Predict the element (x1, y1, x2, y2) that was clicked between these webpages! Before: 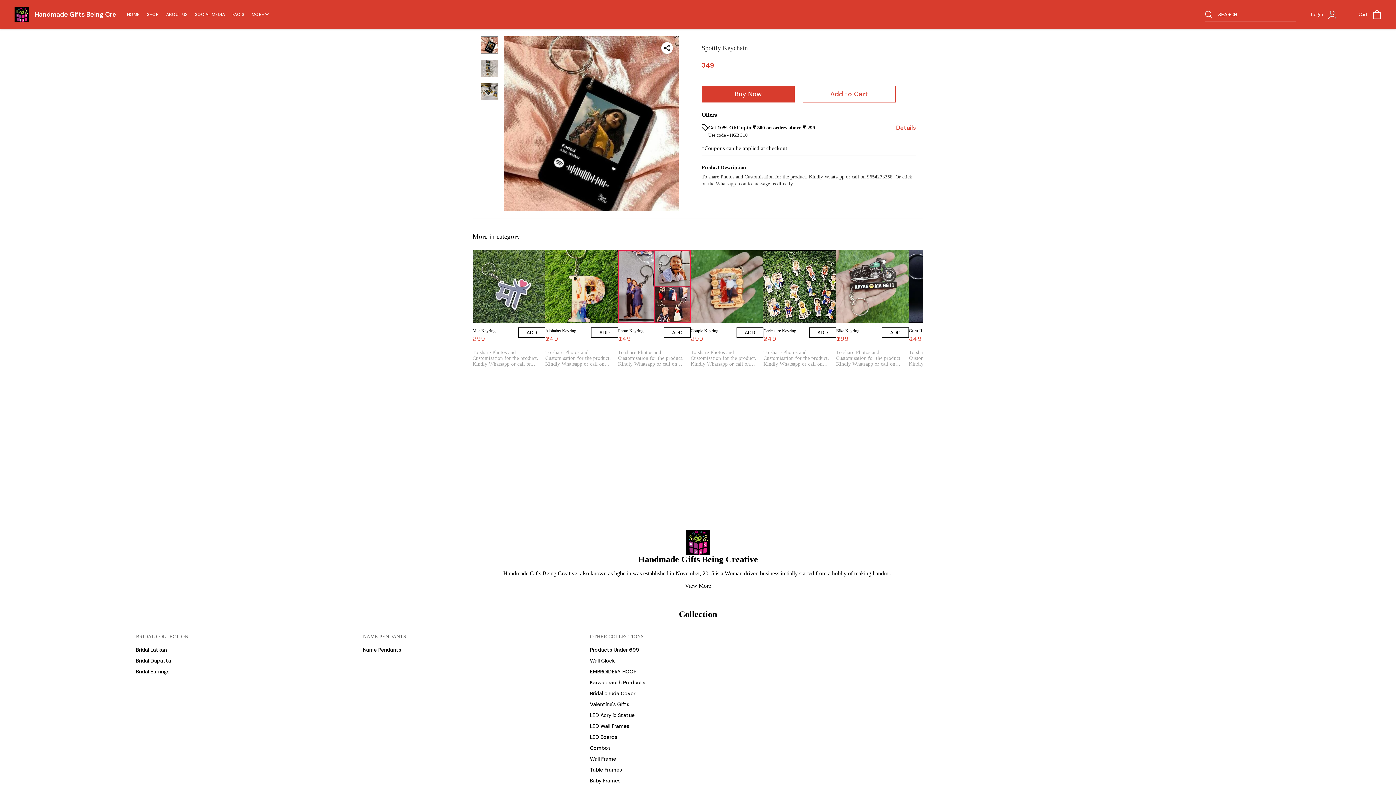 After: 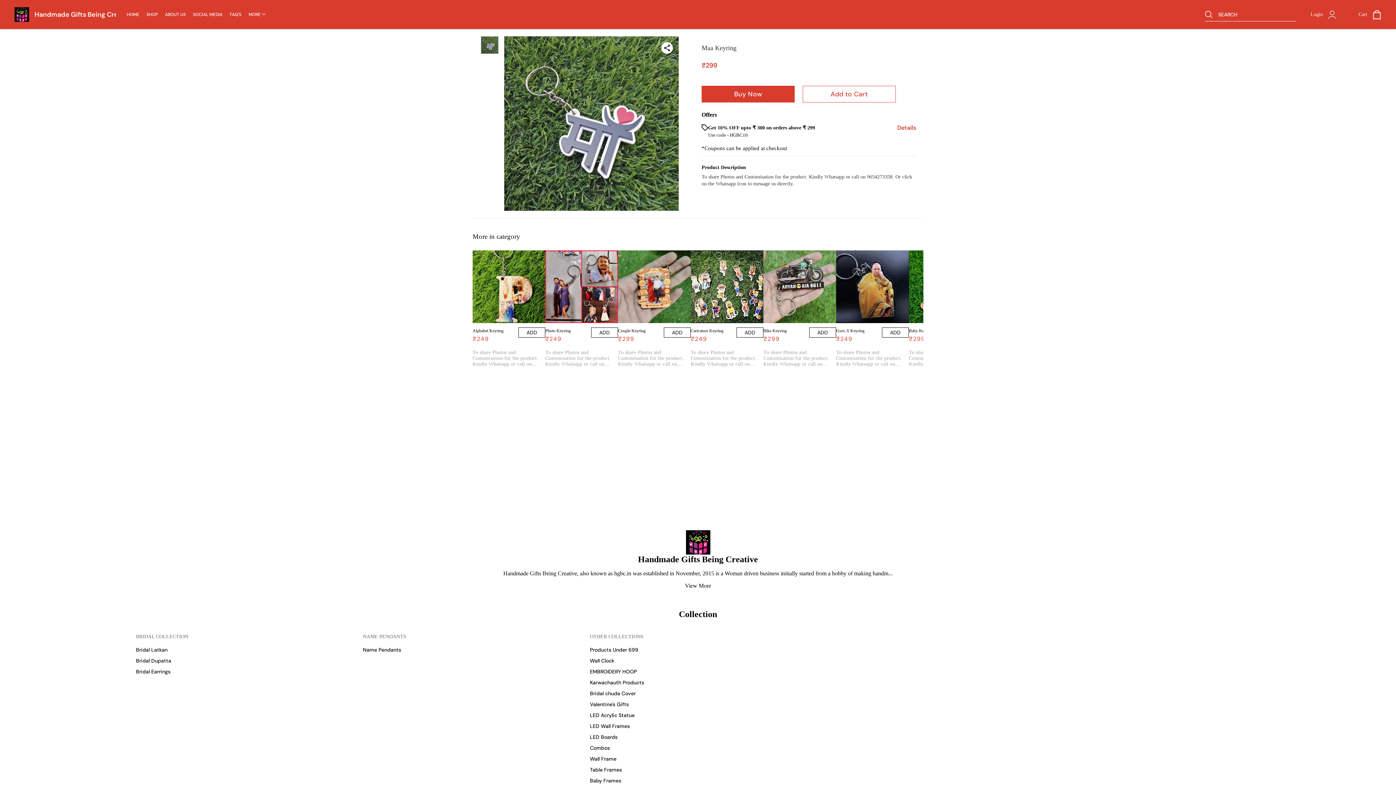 Action: bbox: (472, 250, 545, 323)